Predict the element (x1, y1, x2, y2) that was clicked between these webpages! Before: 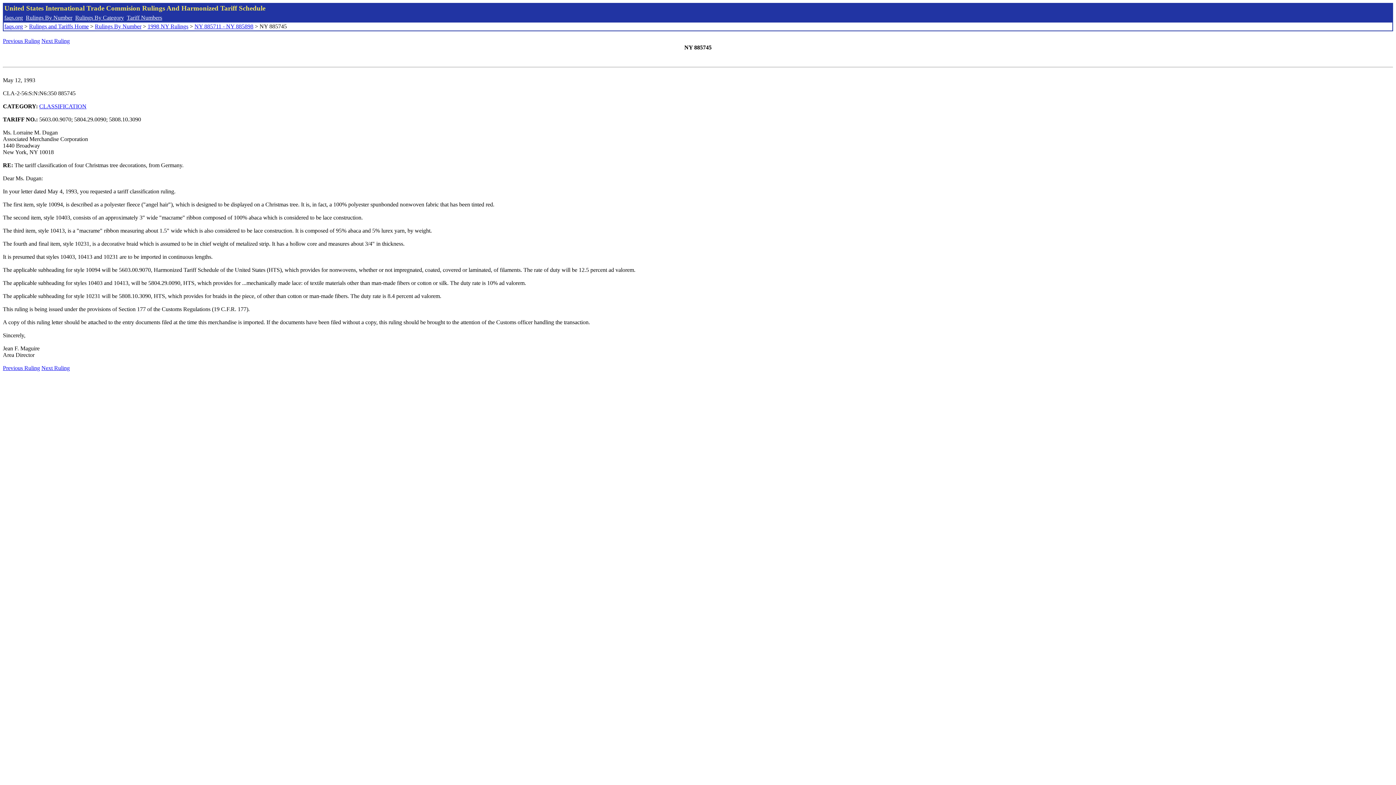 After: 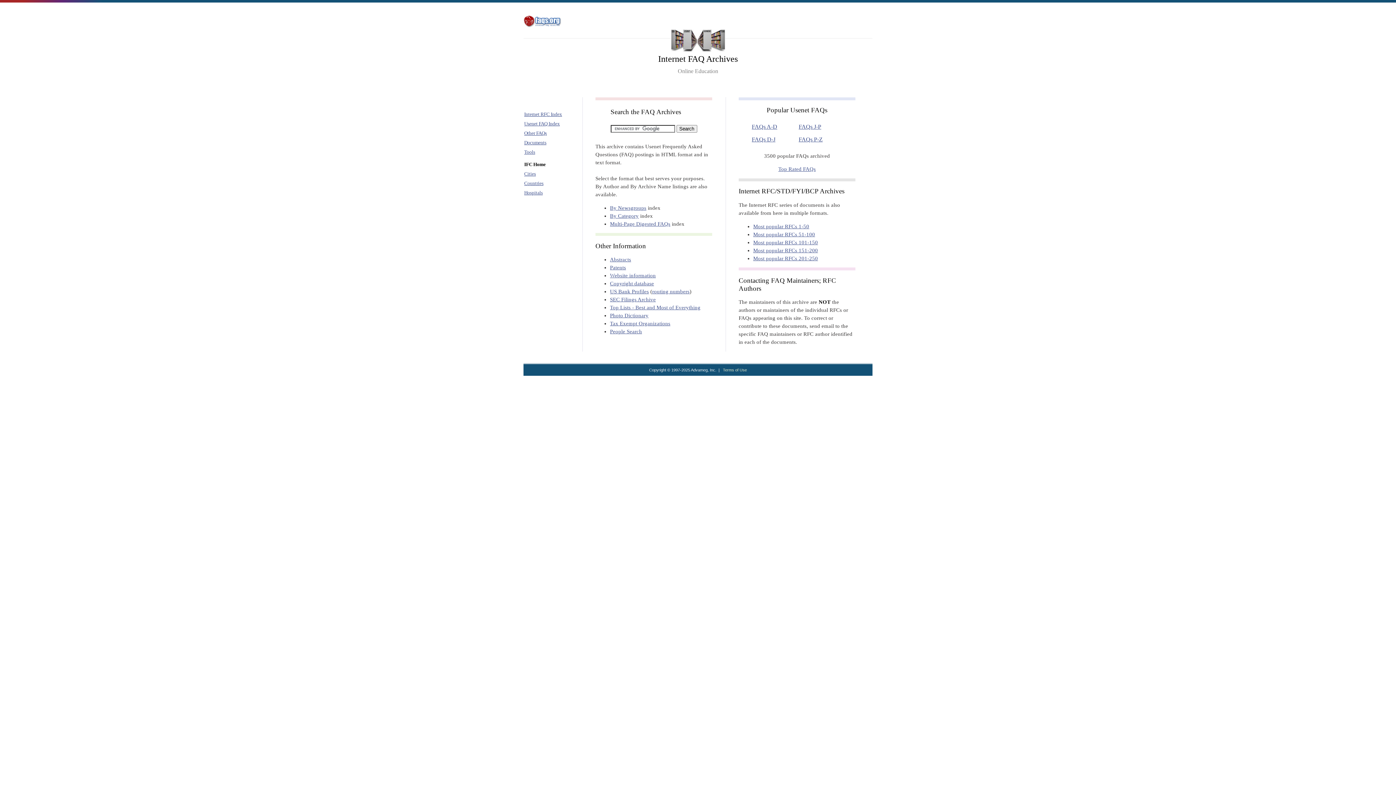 Action: label: faqs.org bbox: (4, 23, 22, 29)